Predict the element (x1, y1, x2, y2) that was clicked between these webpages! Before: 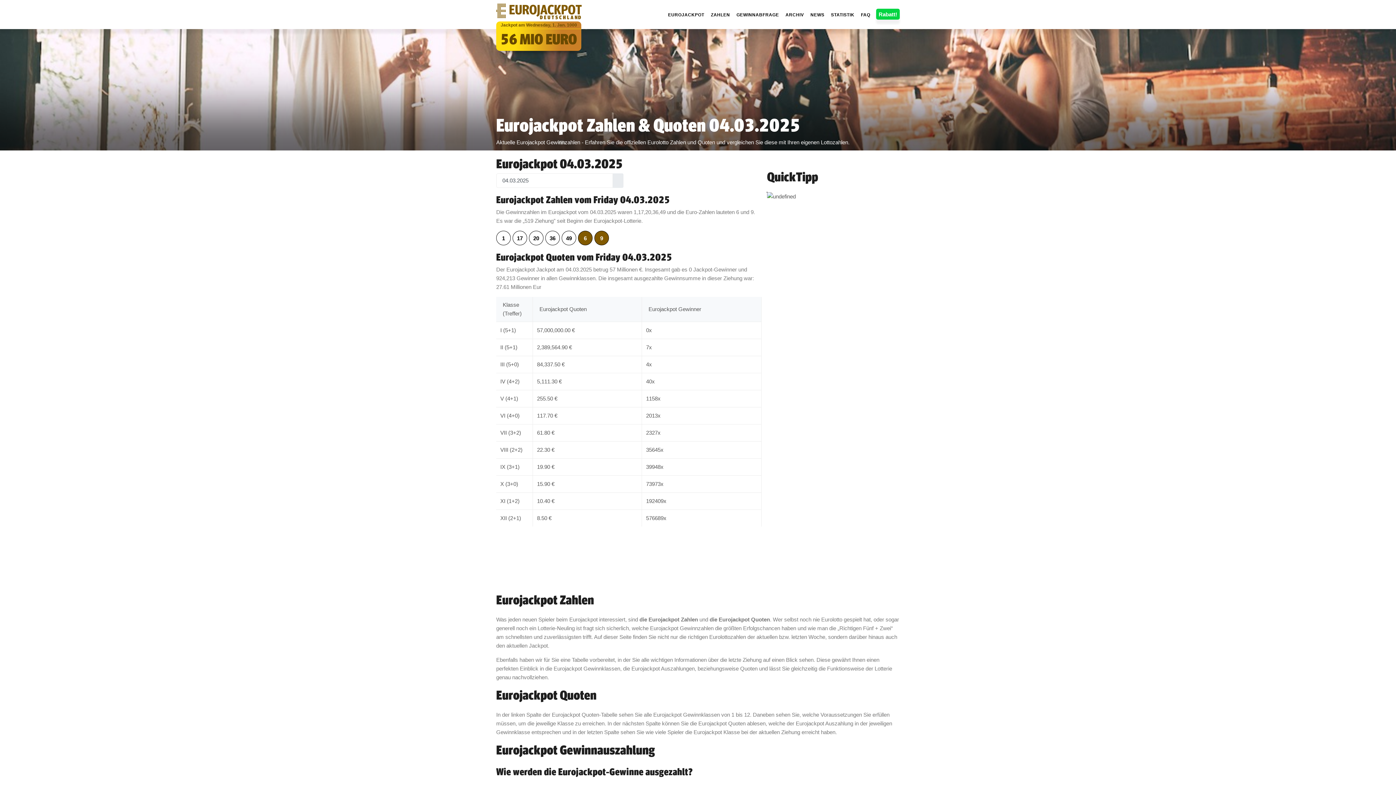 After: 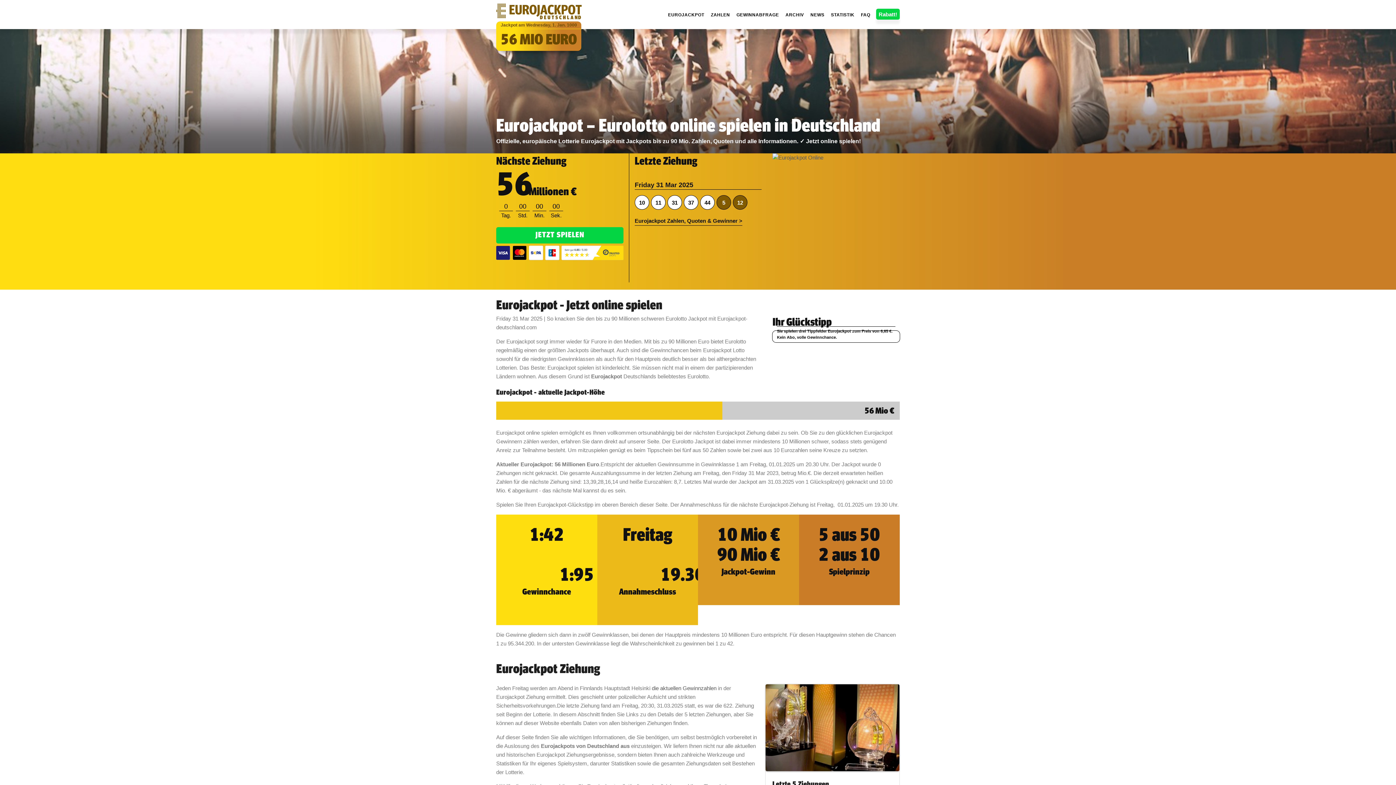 Action: label: EUROJACKPOT bbox: (666, 8, 706, 21)